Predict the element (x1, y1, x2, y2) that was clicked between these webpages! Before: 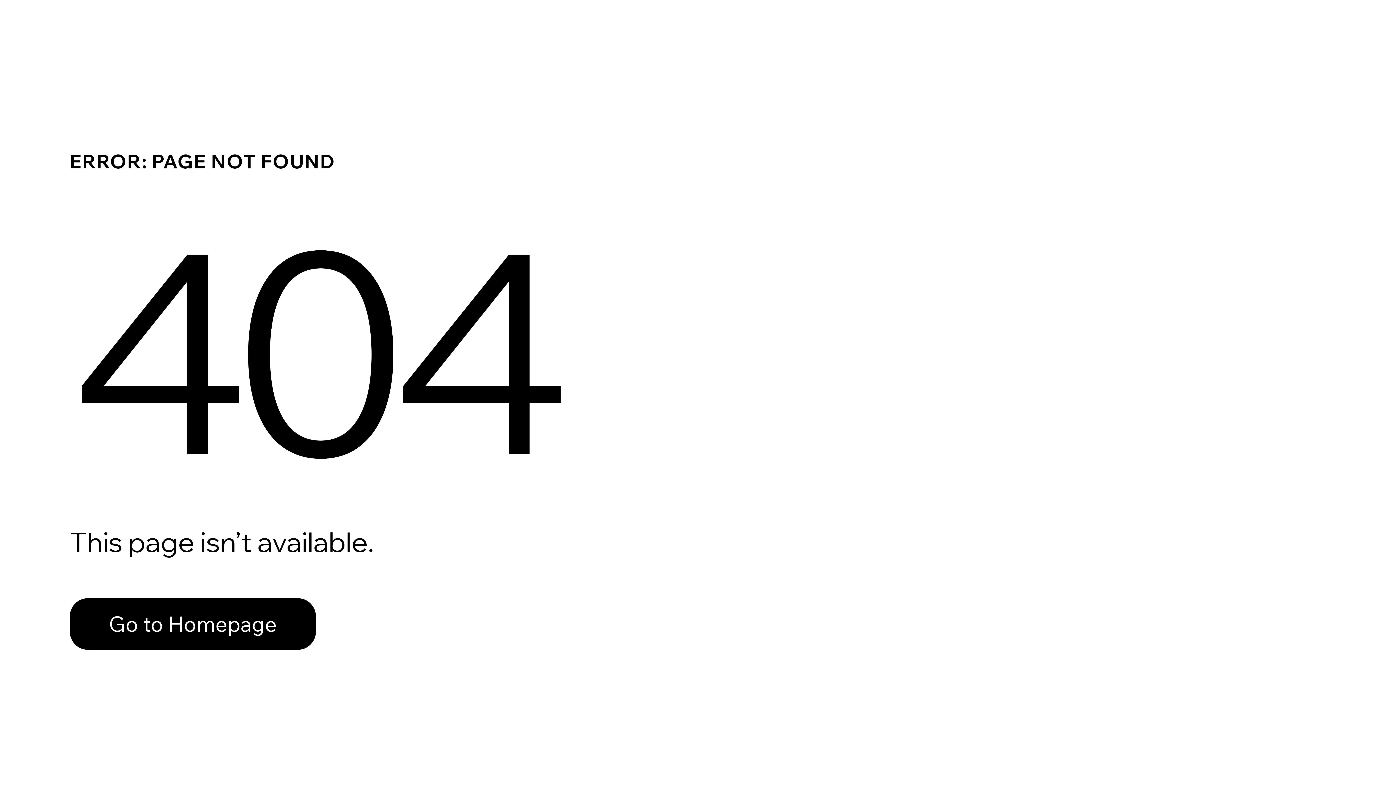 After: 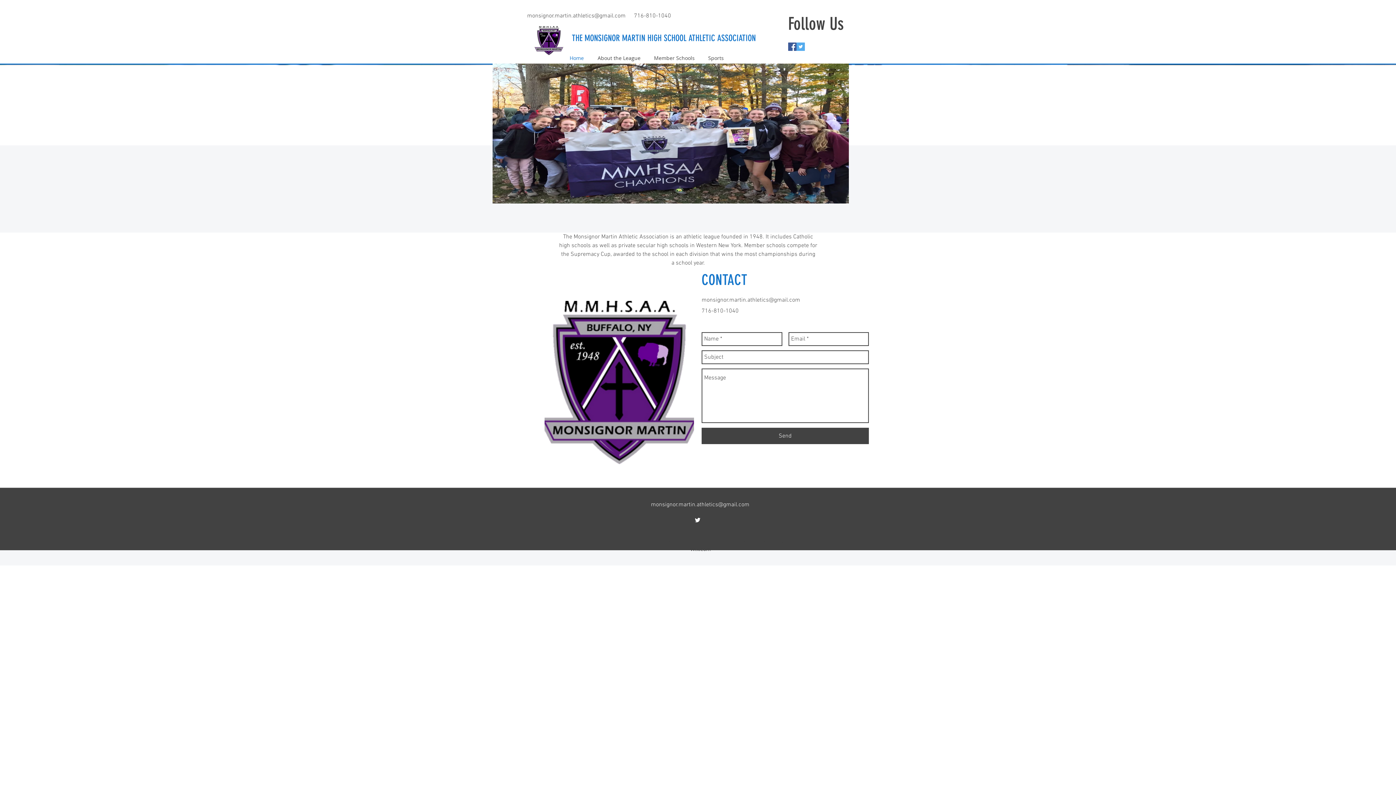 Action: bbox: (69, 598, 316, 650) label: Go to Homepage